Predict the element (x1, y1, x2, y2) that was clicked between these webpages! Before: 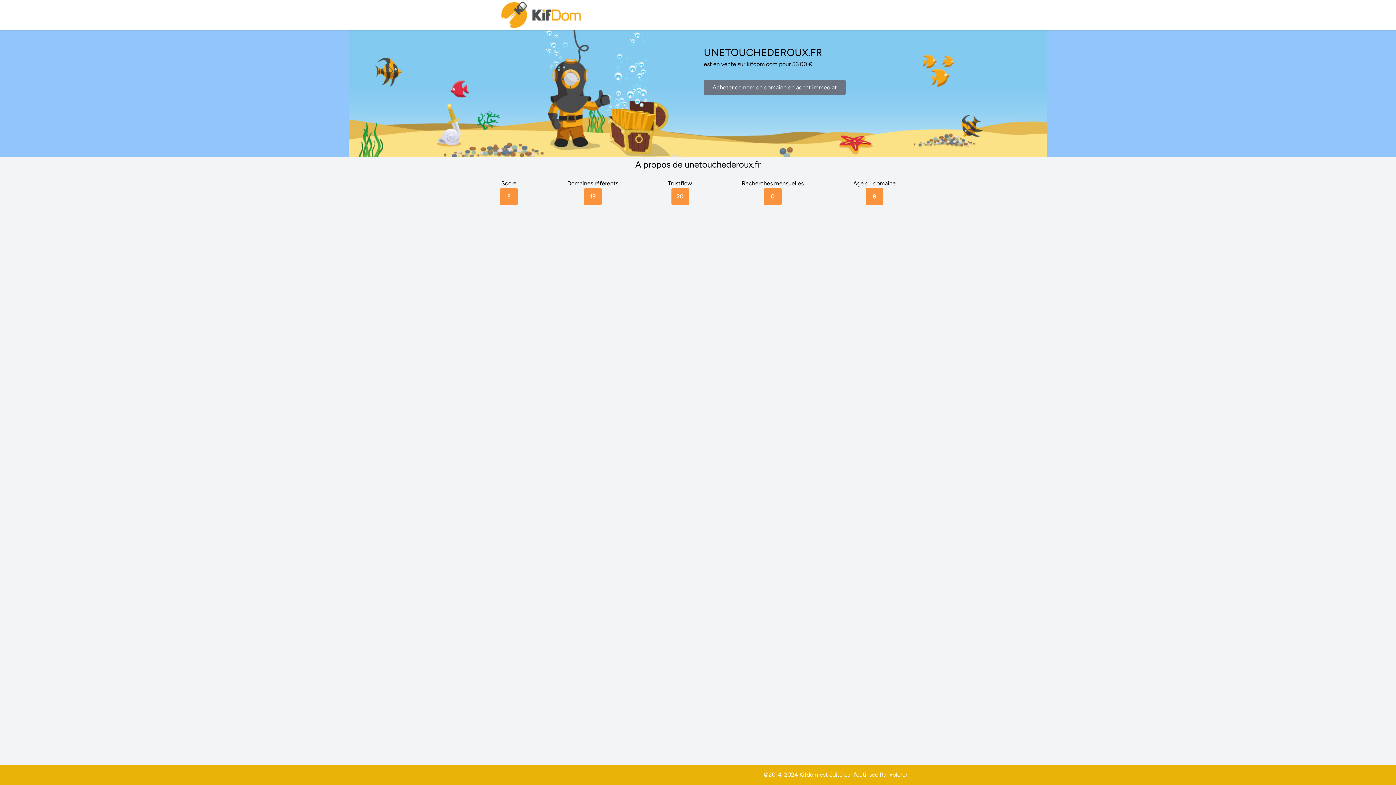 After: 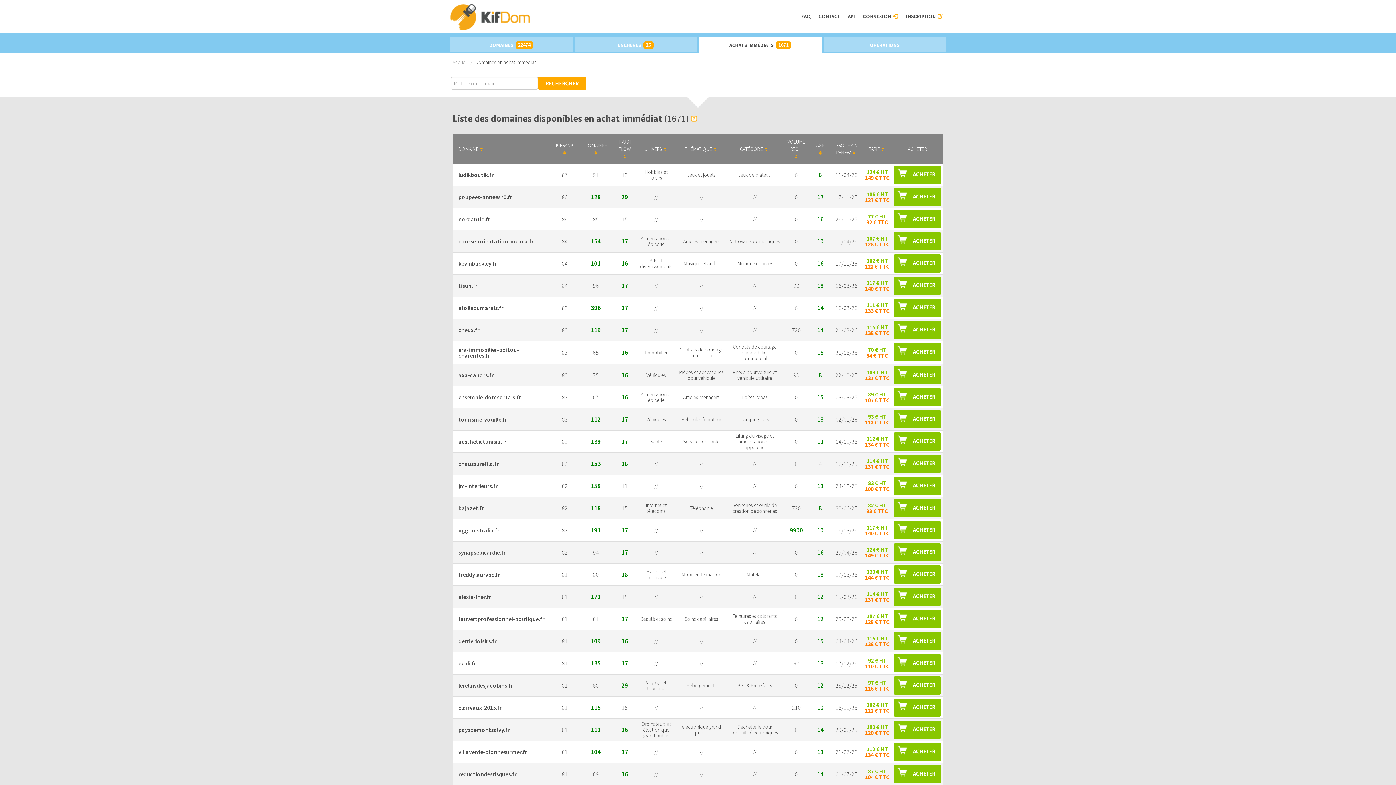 Action: label: Acheter ce nom de domaine en achat immediat bbox: (704, 79, 845, 95)